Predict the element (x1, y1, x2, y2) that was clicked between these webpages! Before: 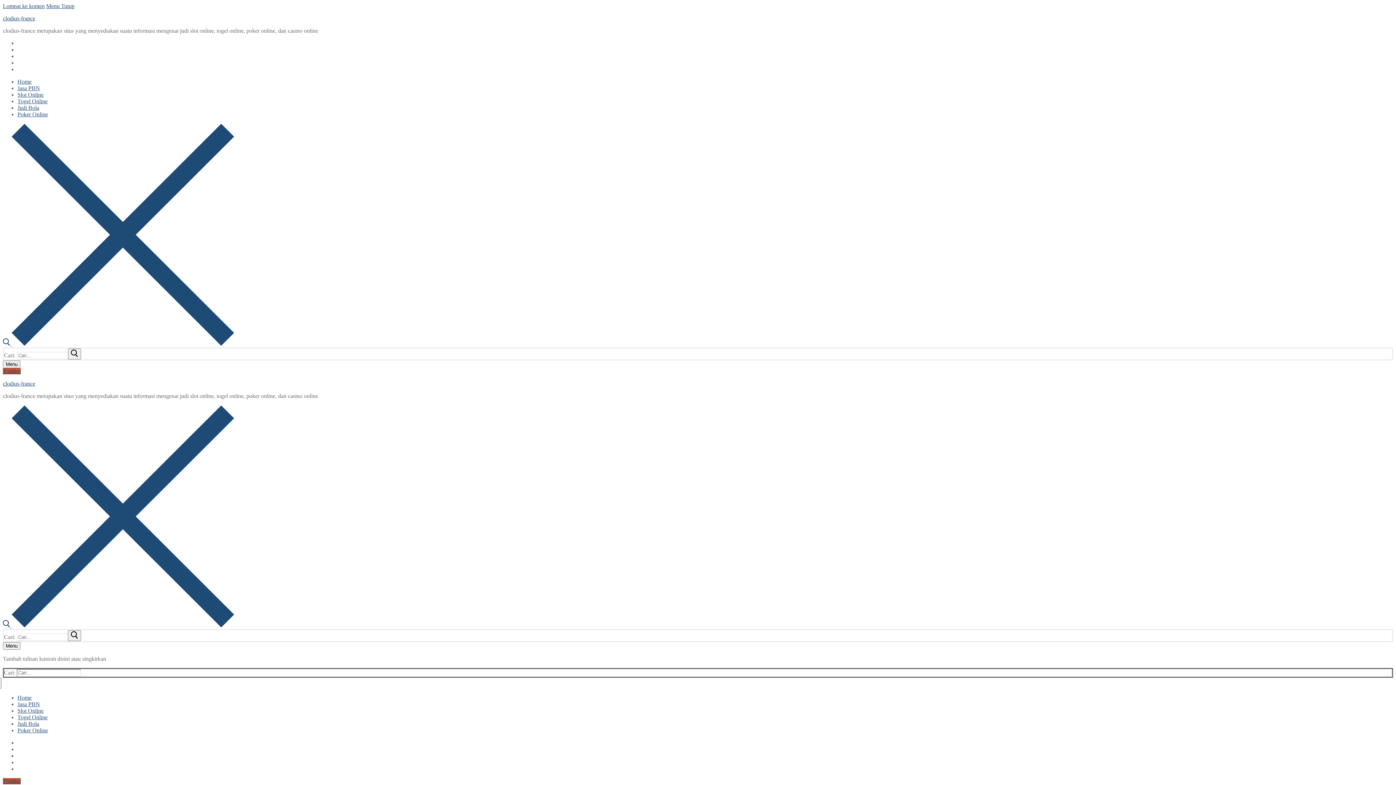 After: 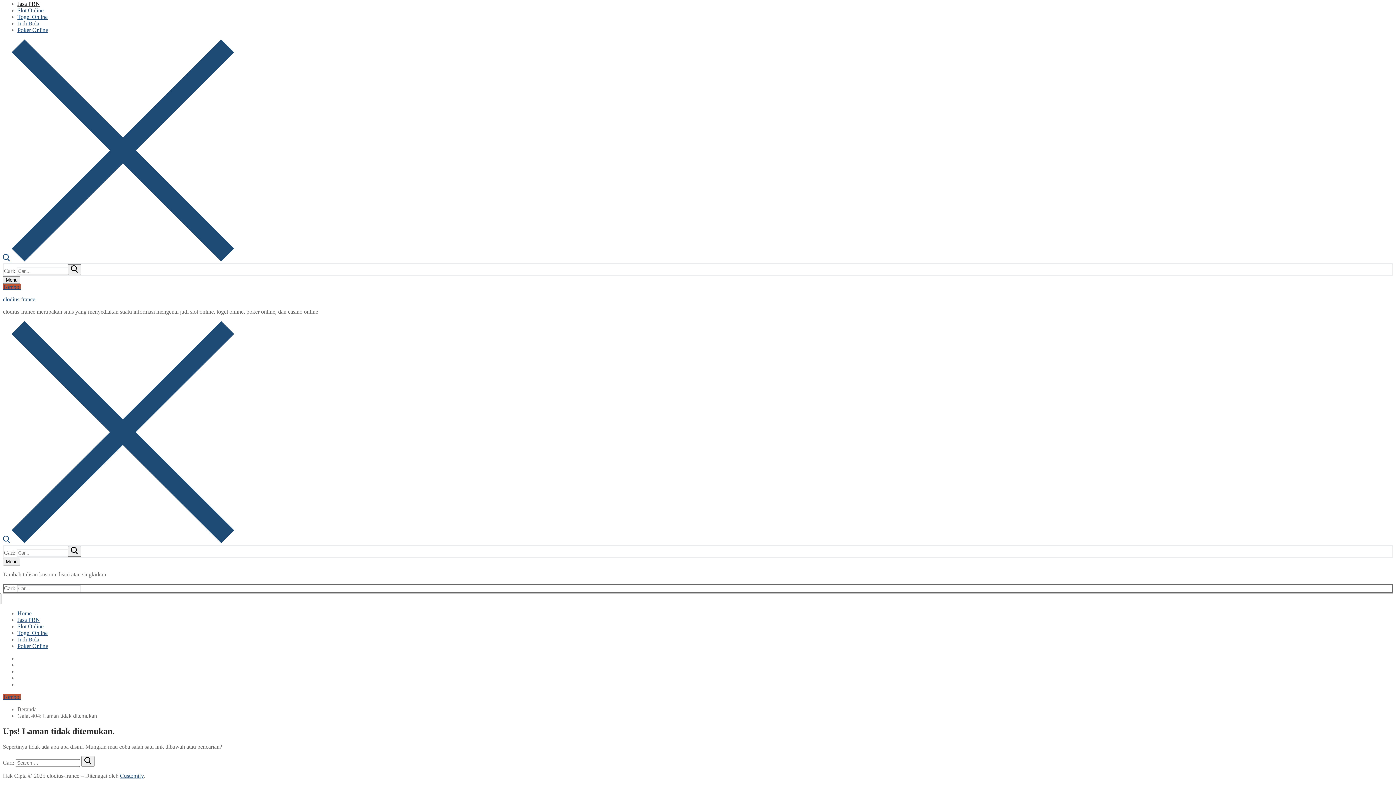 Action: bbox: (2, 2, 44, 9) label: Lompat ke konten